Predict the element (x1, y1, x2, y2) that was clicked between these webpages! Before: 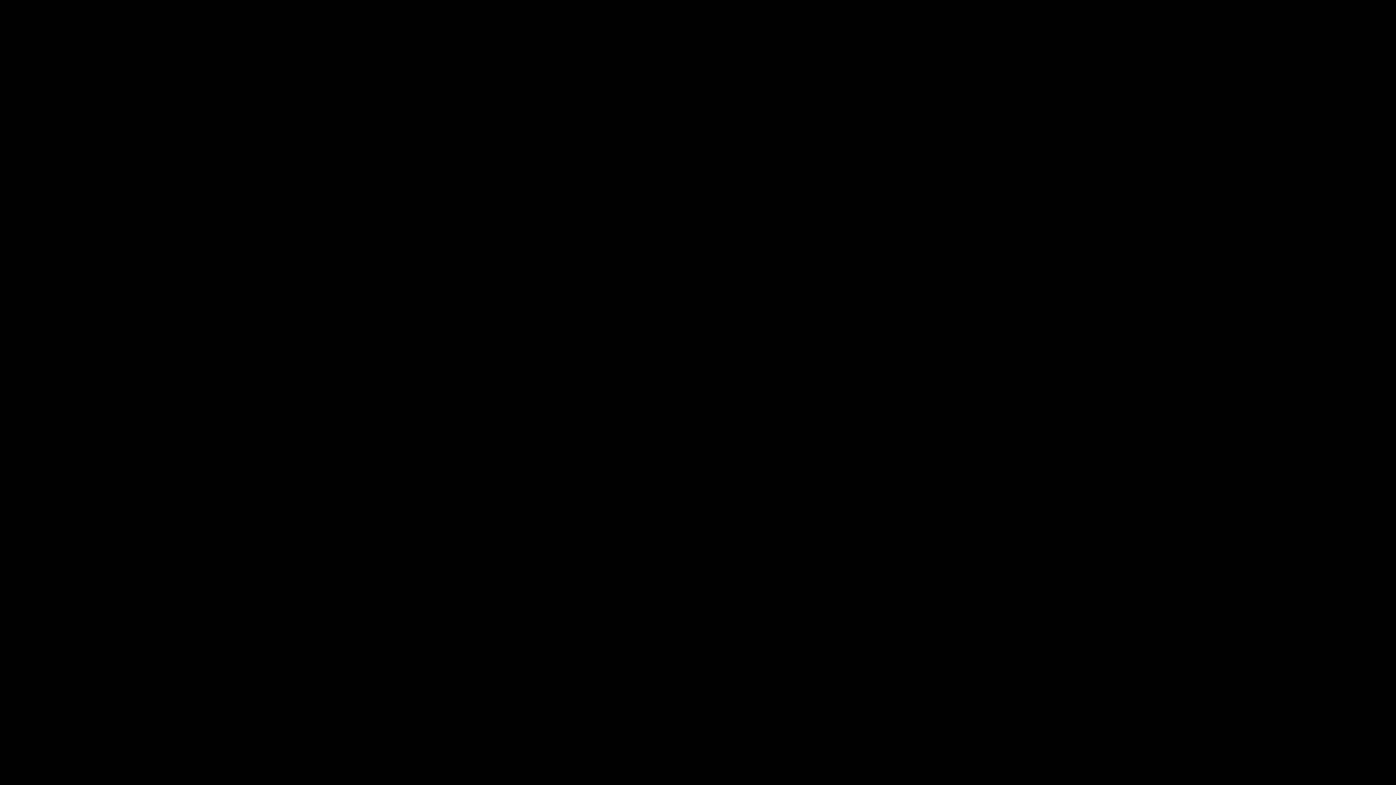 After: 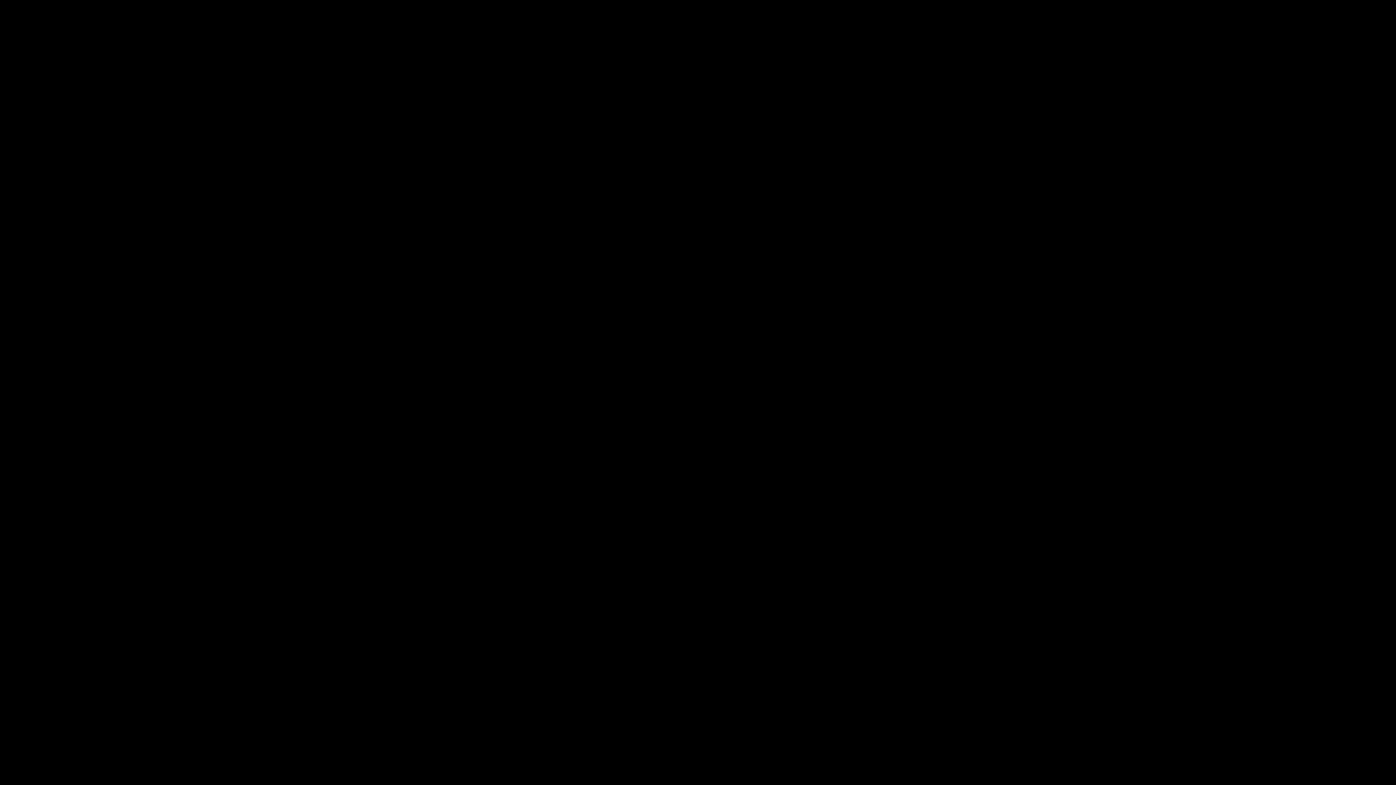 Action: bbox: (2, 144, 95, 150)